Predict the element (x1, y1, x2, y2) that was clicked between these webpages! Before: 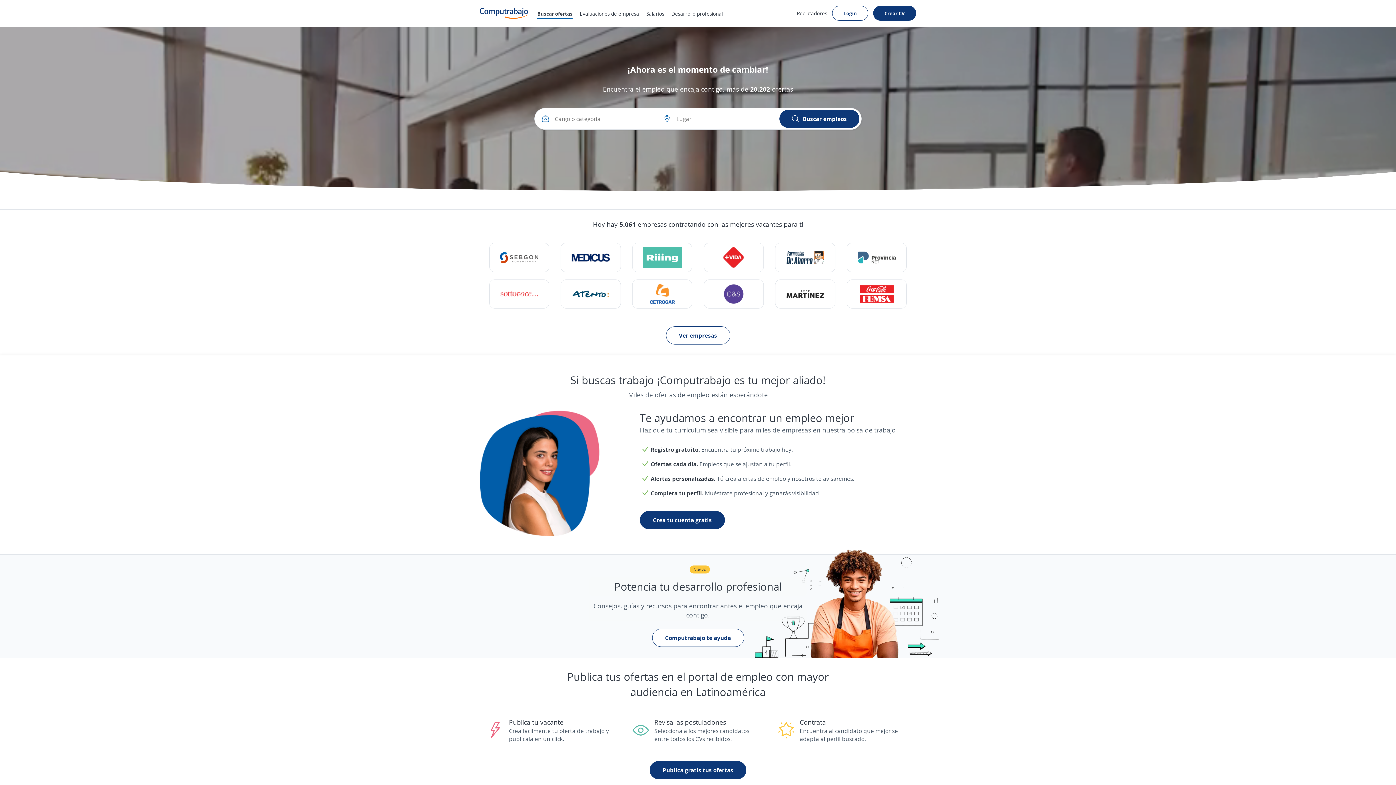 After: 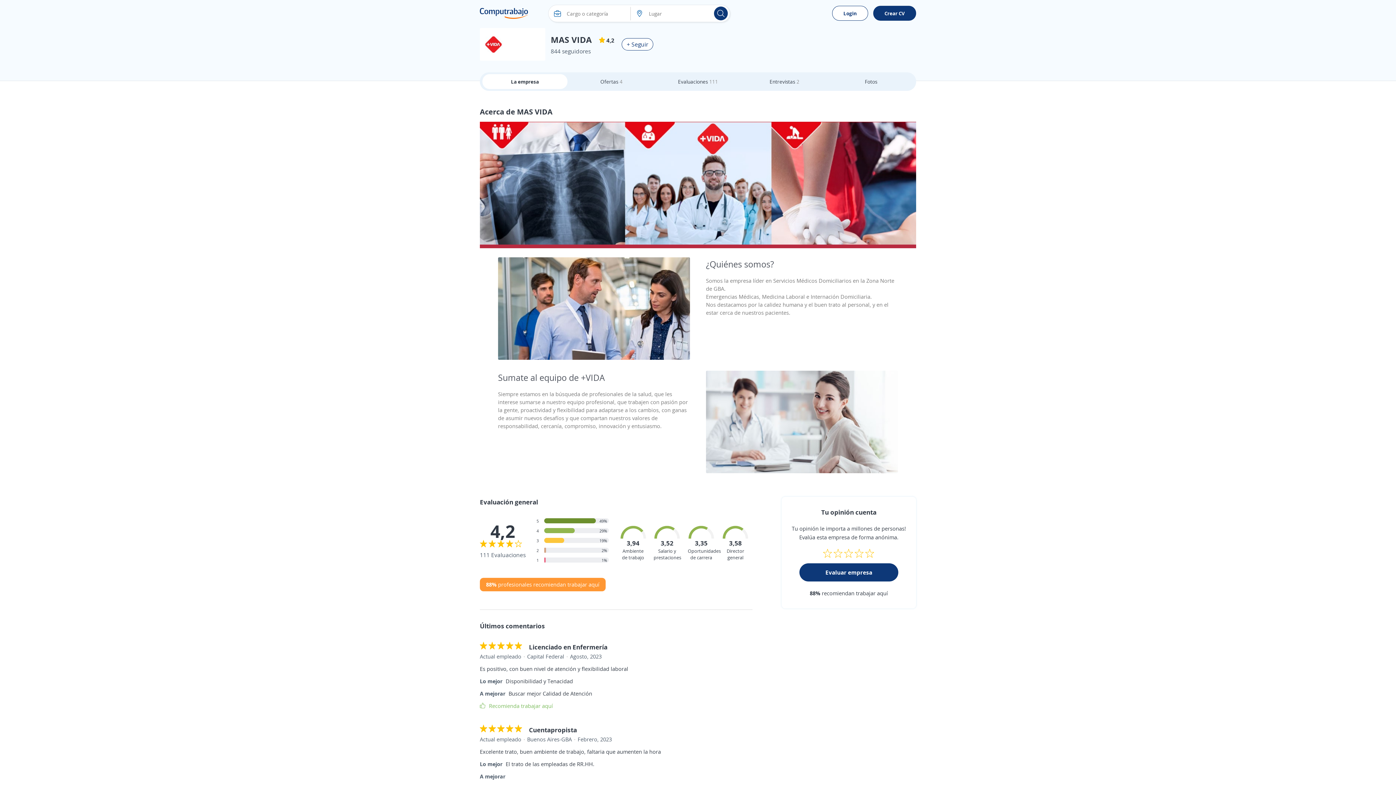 Action: bbox: (704, 243, 763, 271)